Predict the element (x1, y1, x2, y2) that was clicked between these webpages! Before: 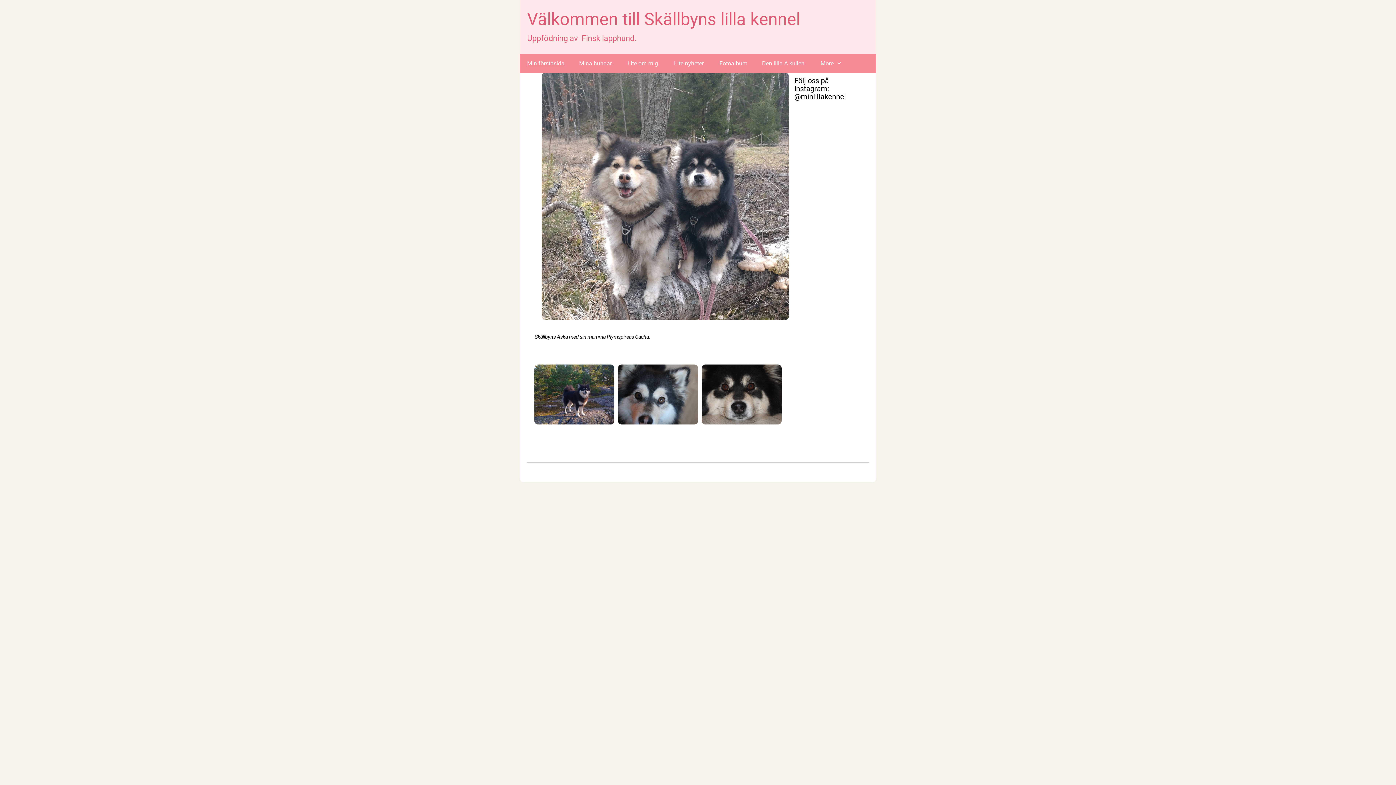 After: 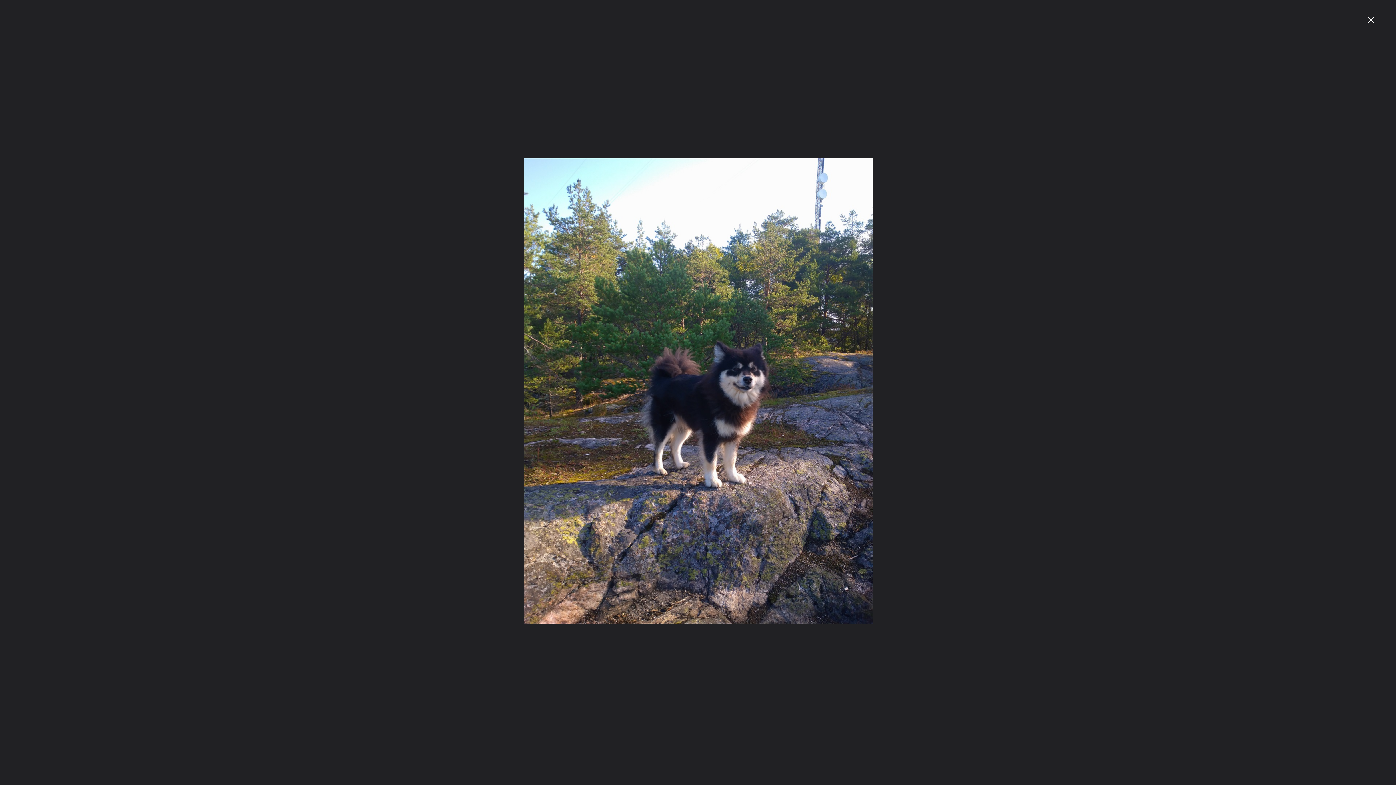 Action: bbox: (534, 364, 614, 424)